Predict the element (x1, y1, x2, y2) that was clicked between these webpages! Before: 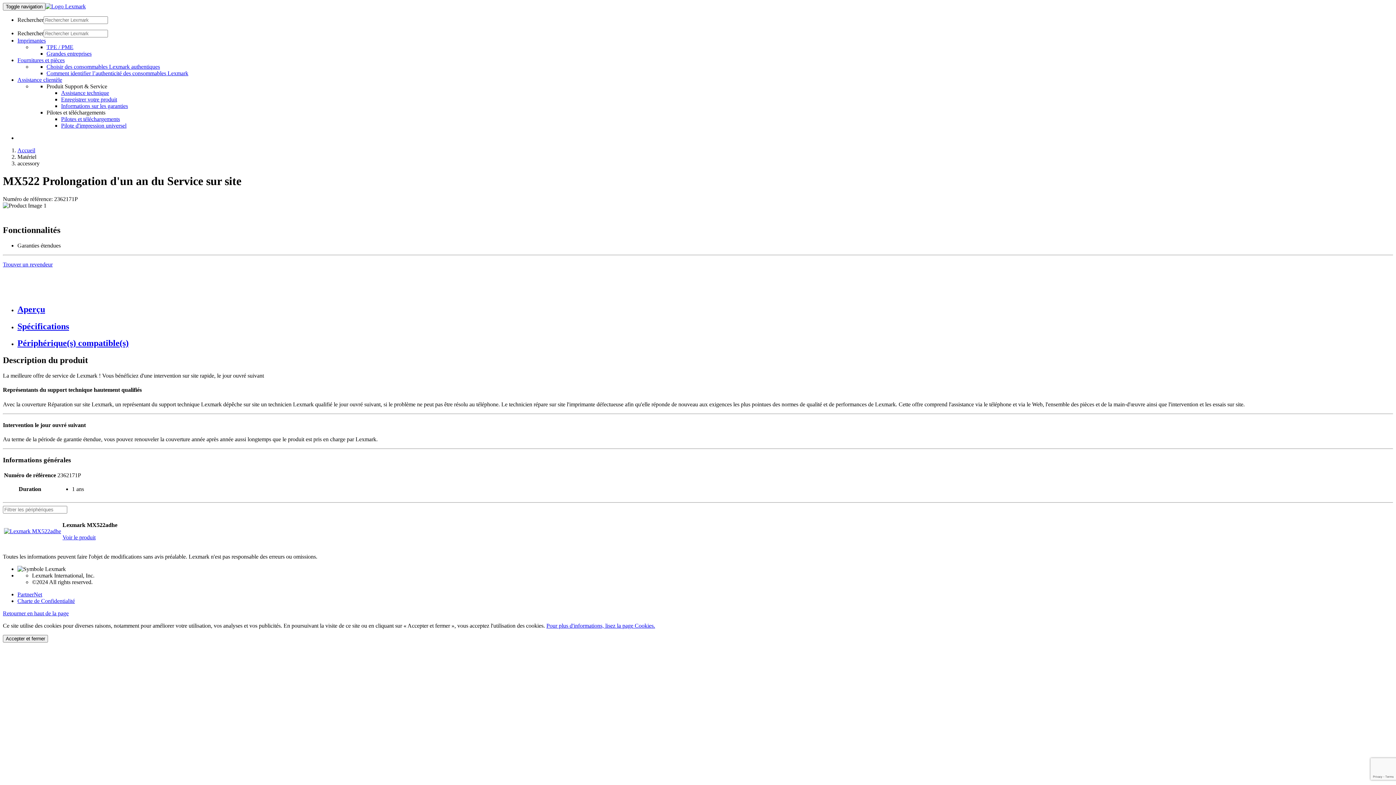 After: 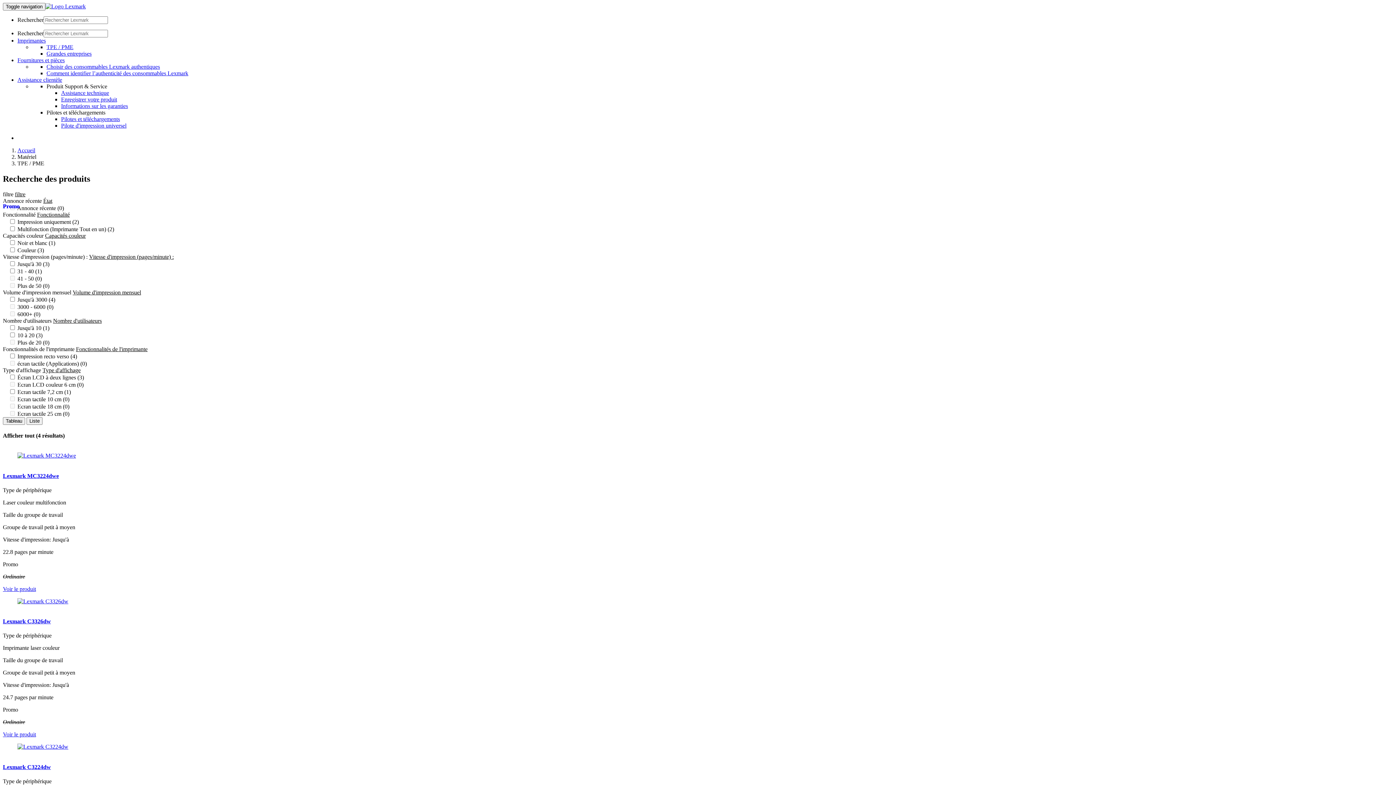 Action: bbox: (46, 44, 73, 50) label: TPE / PME